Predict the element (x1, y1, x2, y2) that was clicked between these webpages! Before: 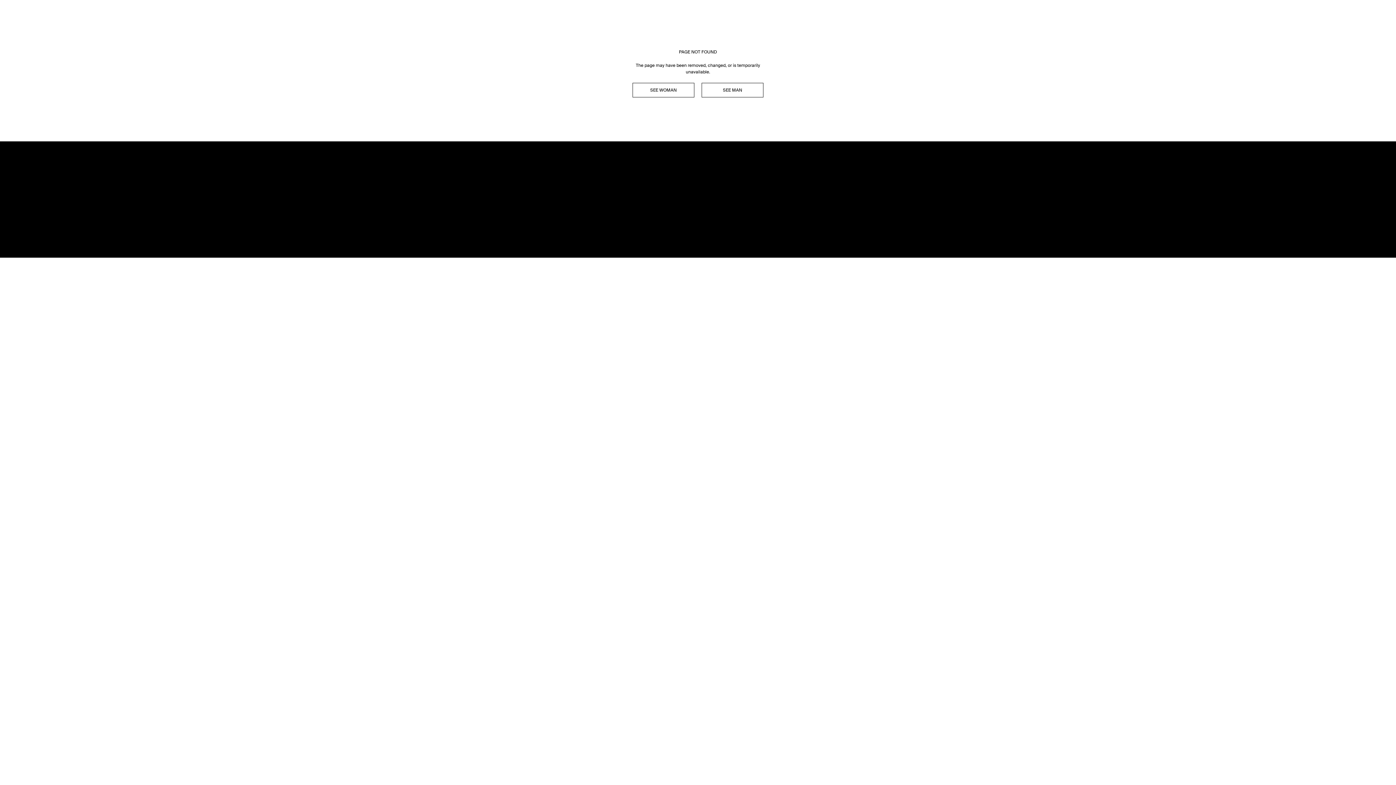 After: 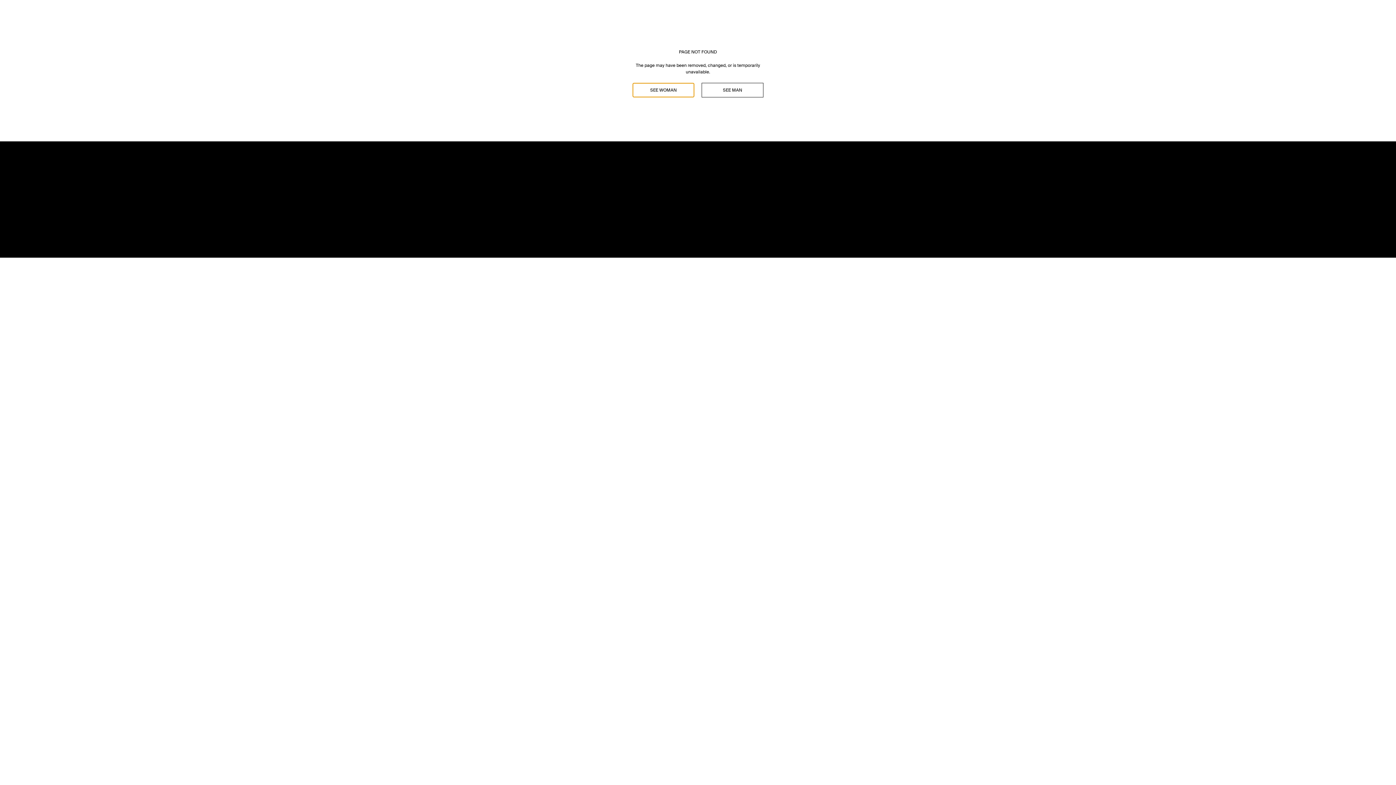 Action: label: Navigate to Home Women bbox: (632, 82, 694, 97)